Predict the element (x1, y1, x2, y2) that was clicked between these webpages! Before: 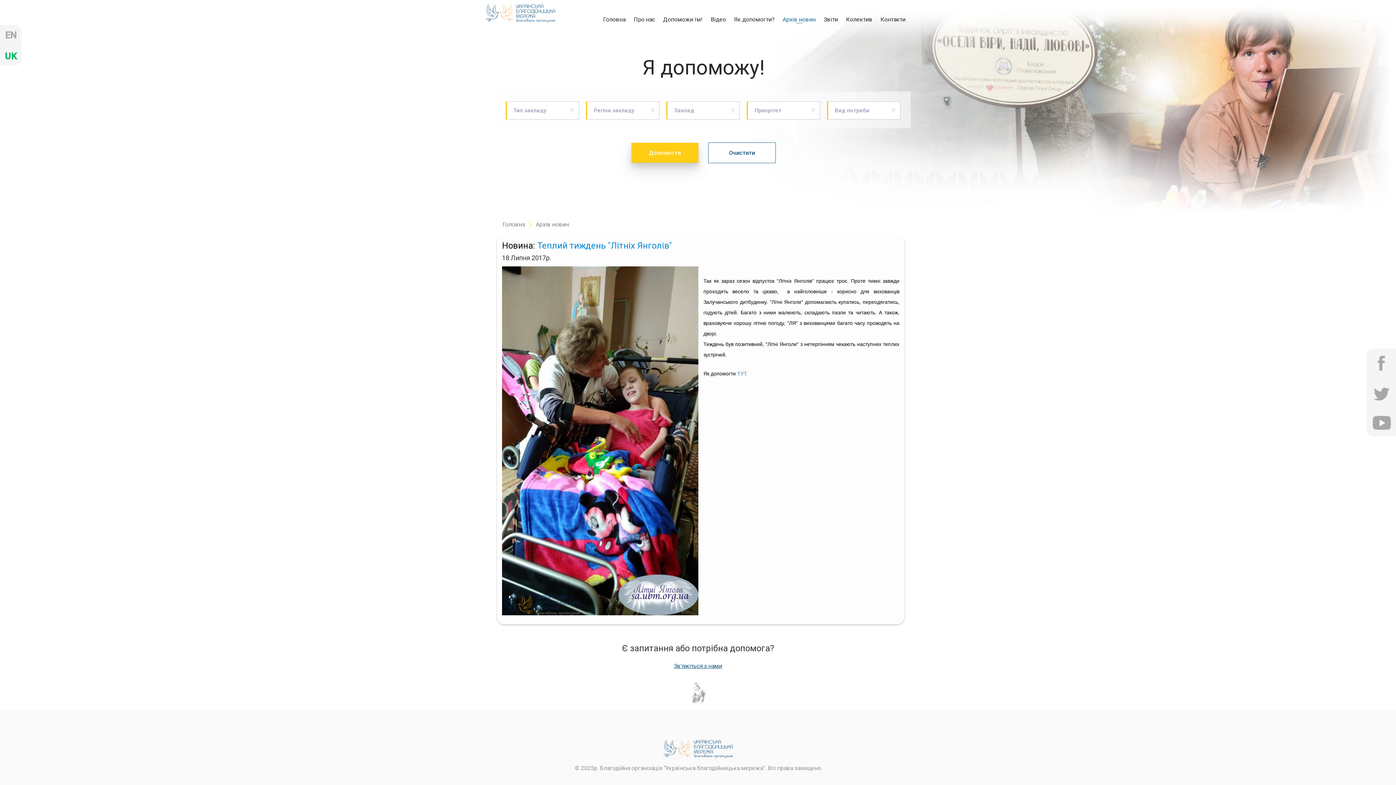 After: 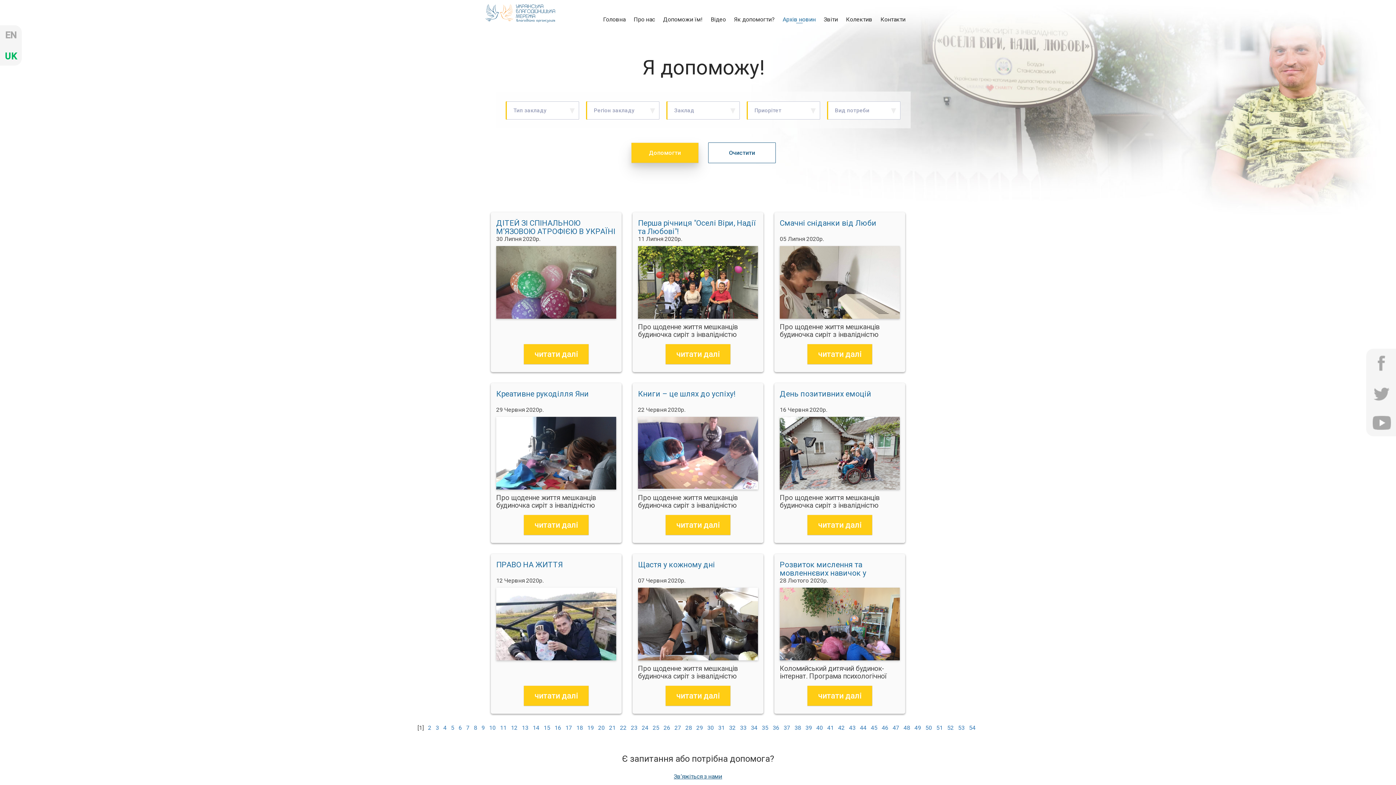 Action: label: Архів новин bbox: (536, 221, 569, 228)